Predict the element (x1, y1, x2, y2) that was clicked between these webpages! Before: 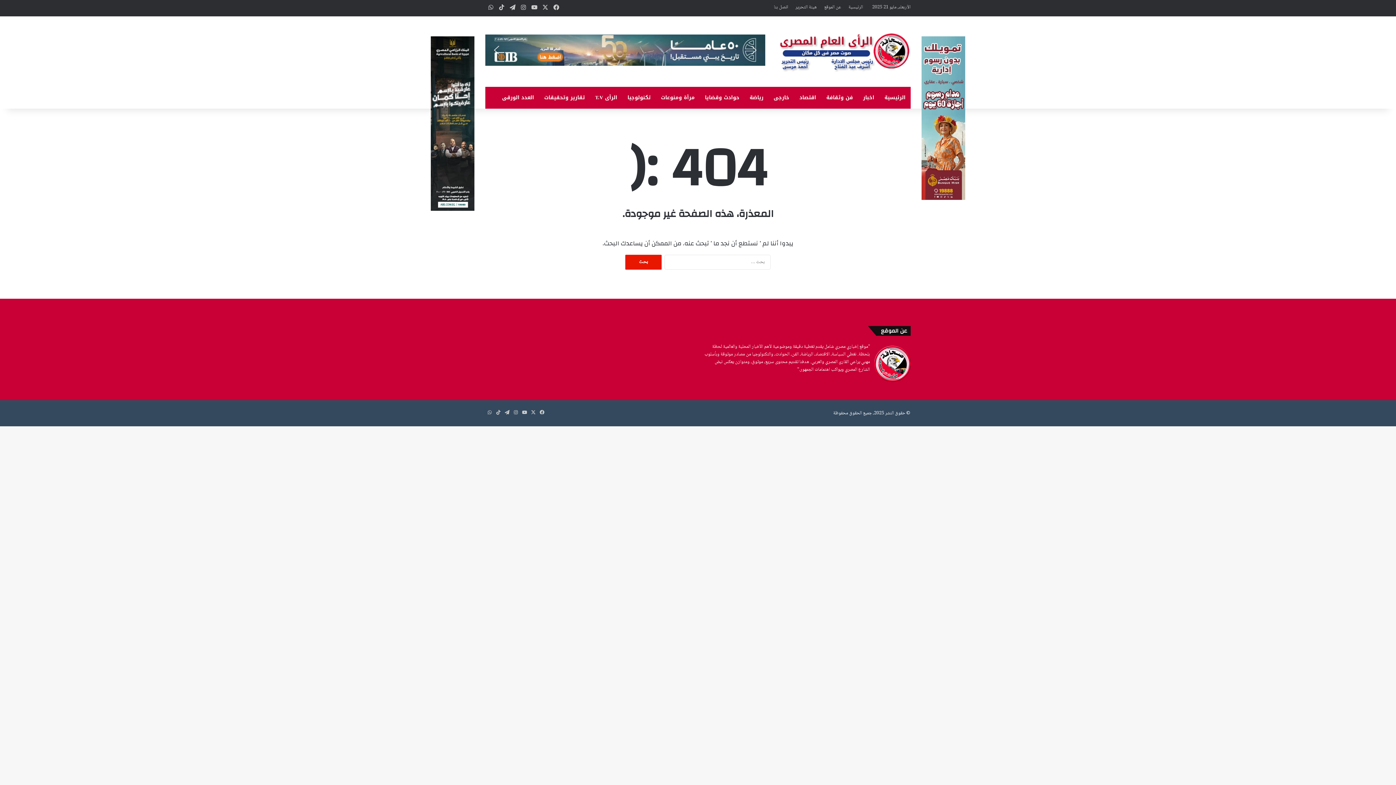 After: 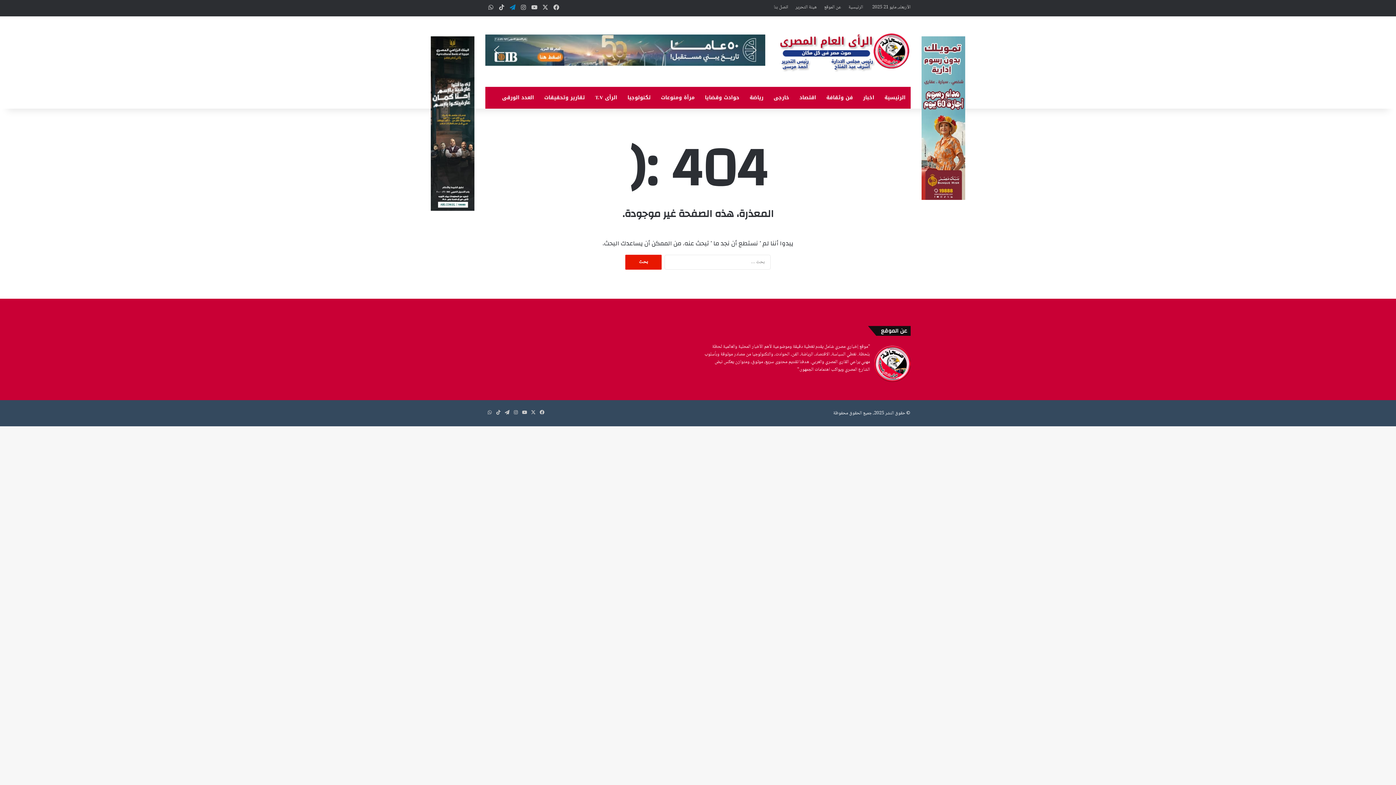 Action: bbox: (507, 0, 518, 16) label: تيلقرام